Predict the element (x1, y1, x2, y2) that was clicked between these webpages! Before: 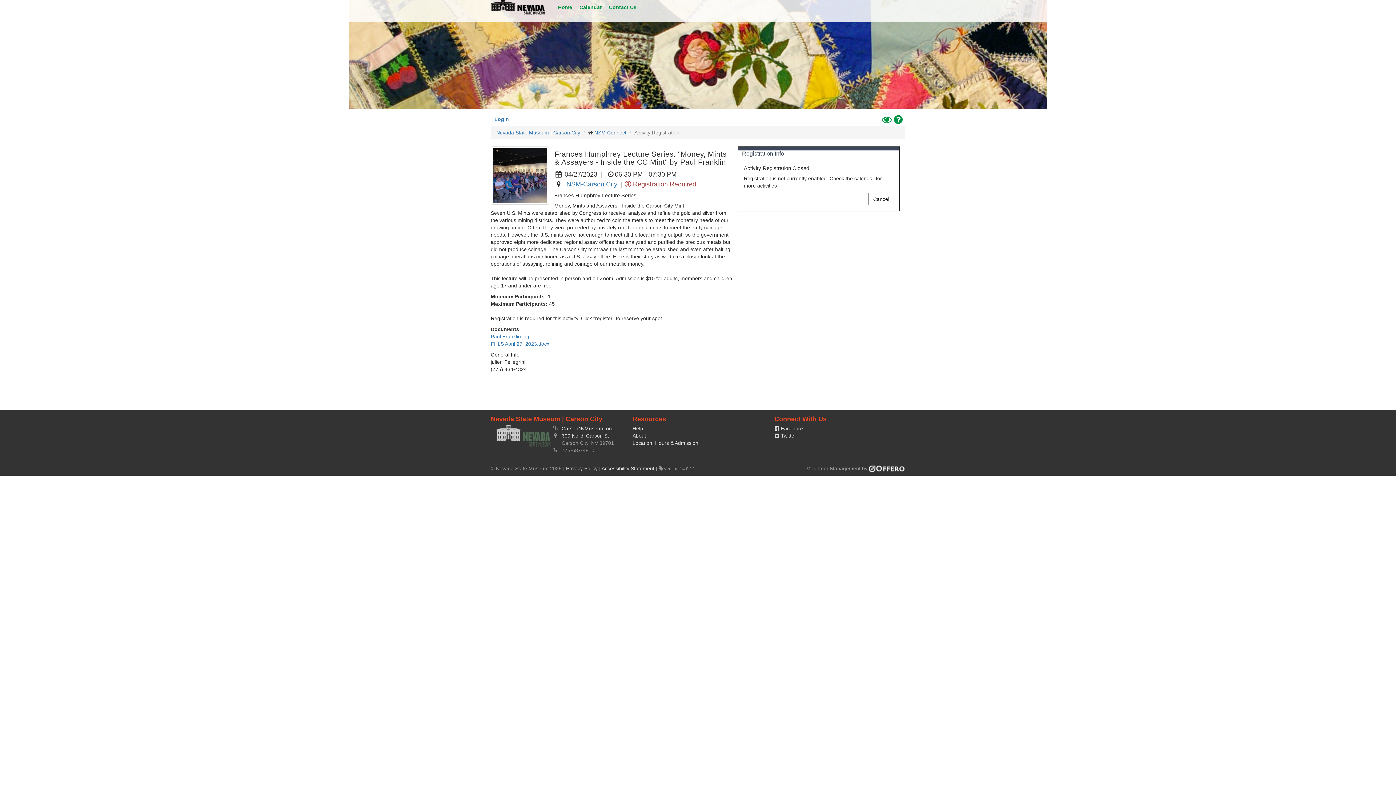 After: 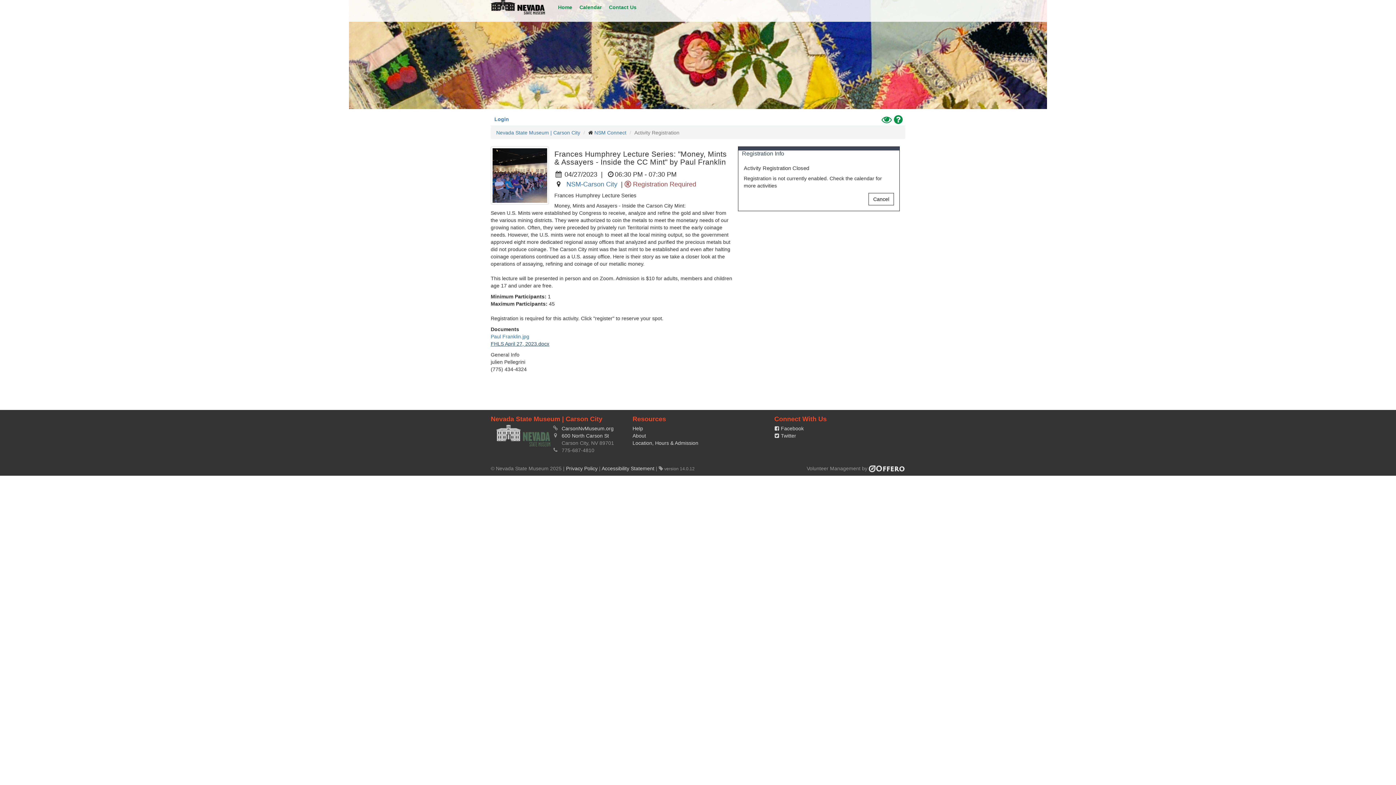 Action: bbox: (490, 341, 549, 346) label: FHLS April 27, 2023.docx